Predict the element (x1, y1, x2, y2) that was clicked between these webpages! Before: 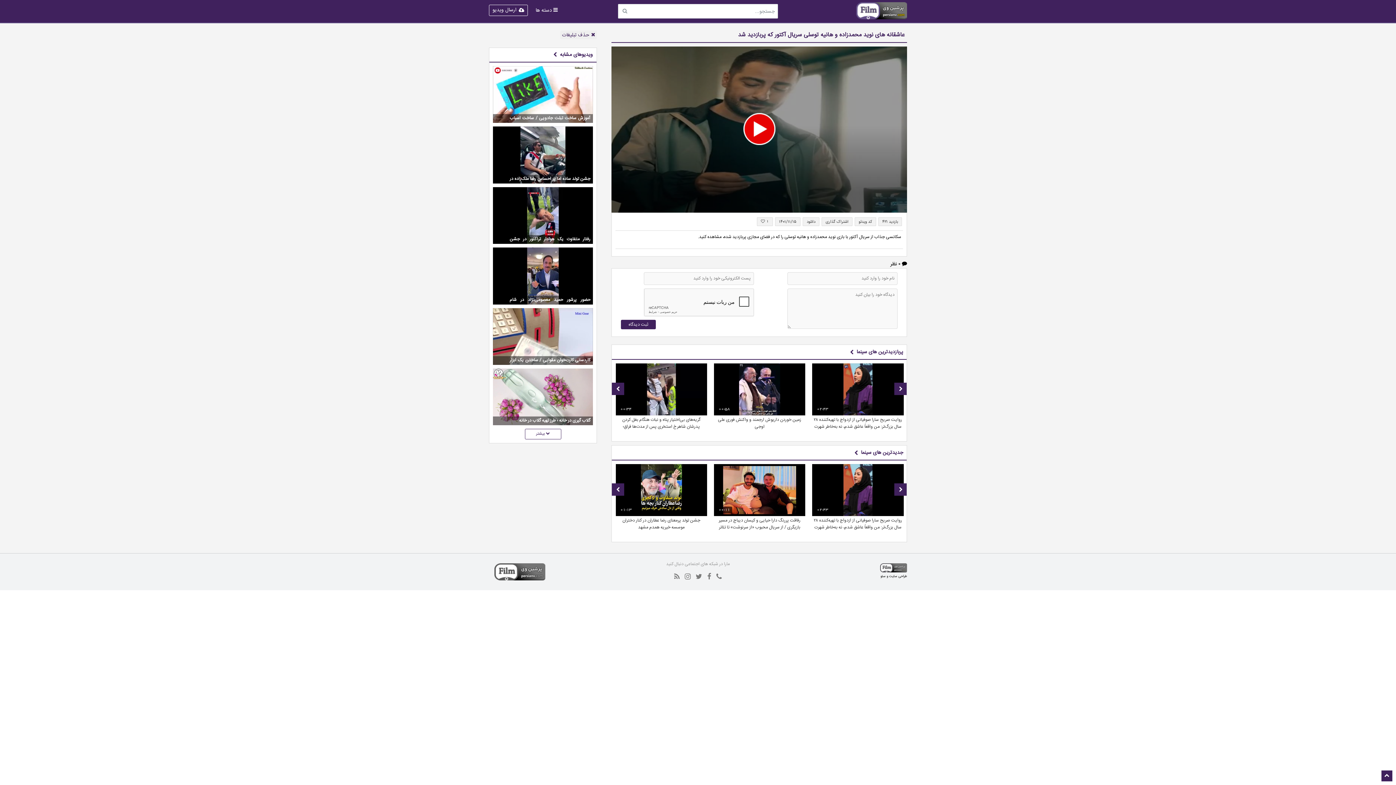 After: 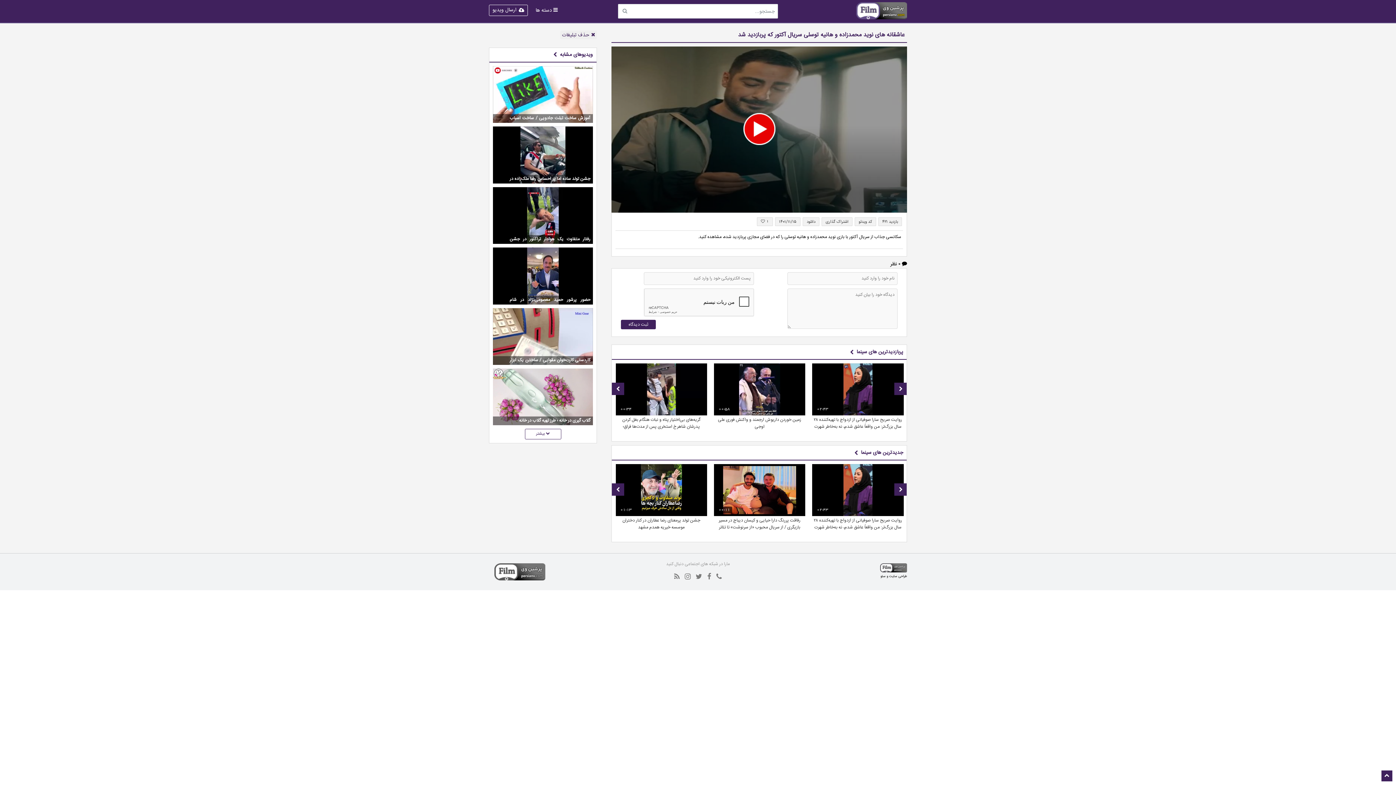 Action: bbox: (714, 363, 805, 415) label: 00:58